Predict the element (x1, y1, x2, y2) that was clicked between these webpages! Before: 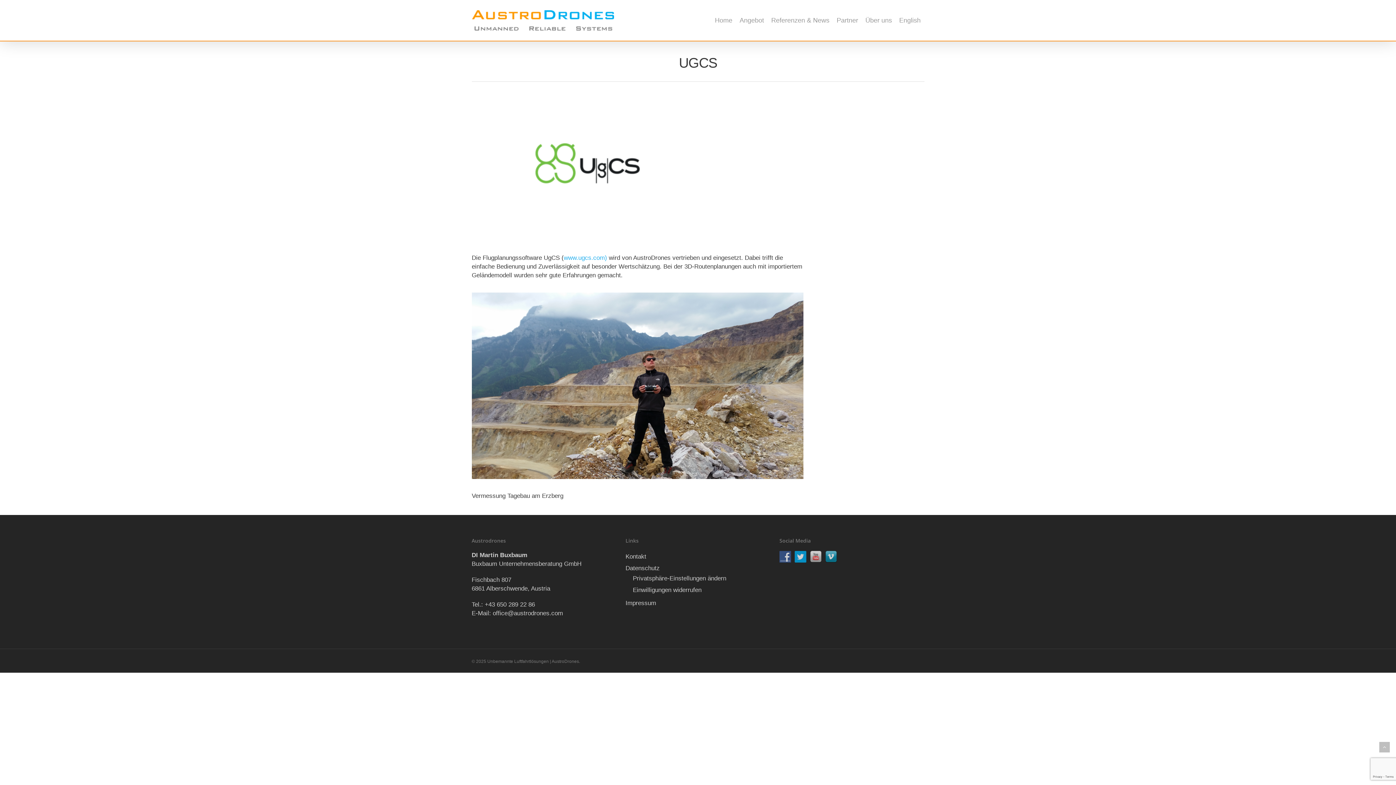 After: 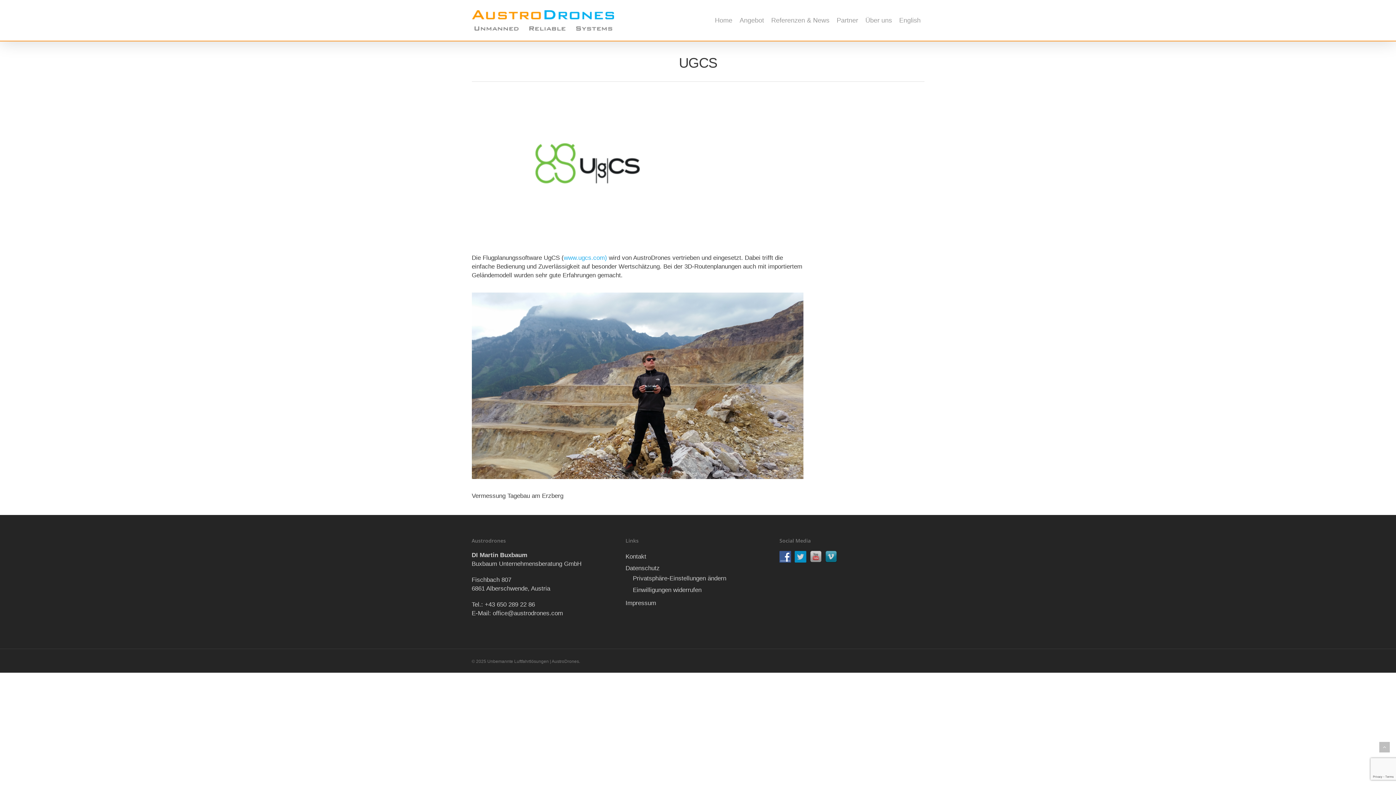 Action: bbox: (779, 556, 794, 562)